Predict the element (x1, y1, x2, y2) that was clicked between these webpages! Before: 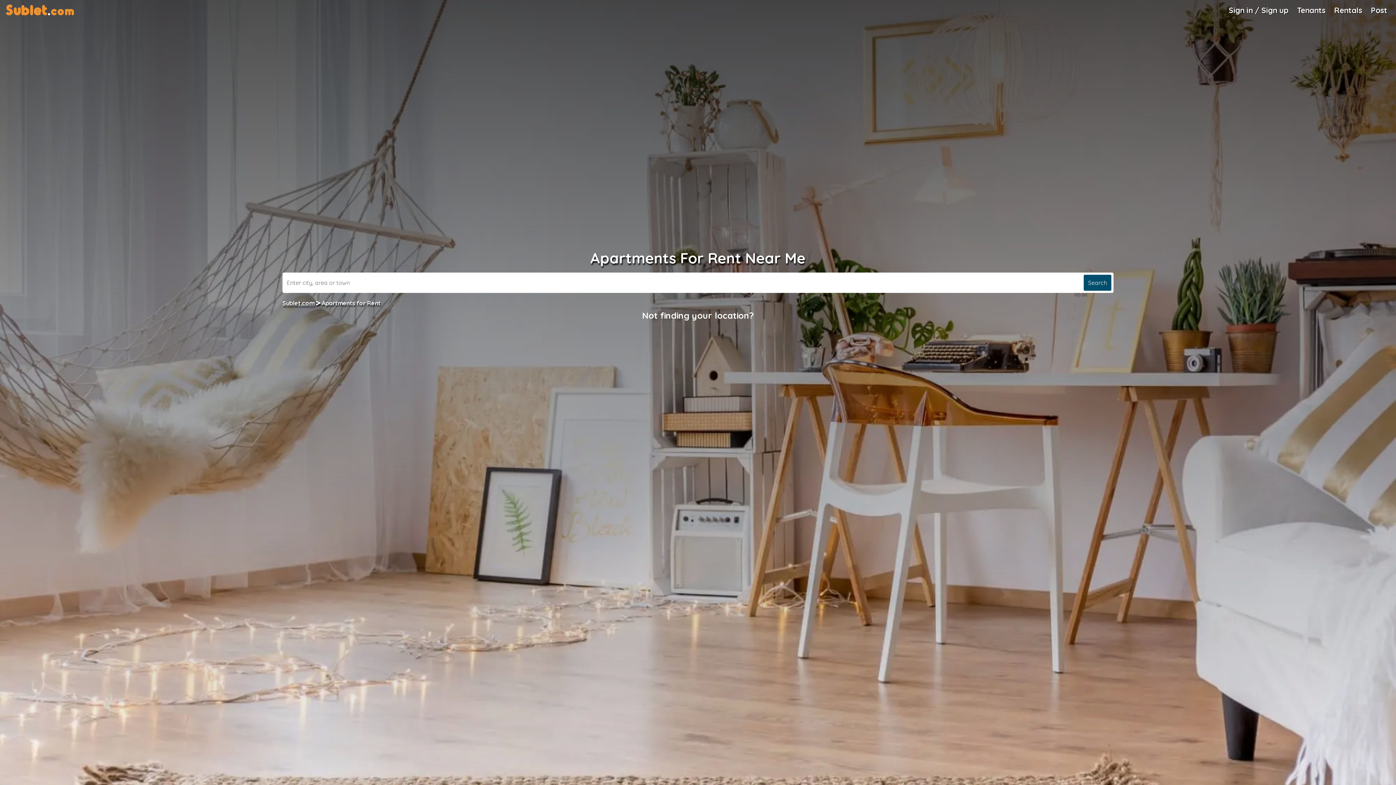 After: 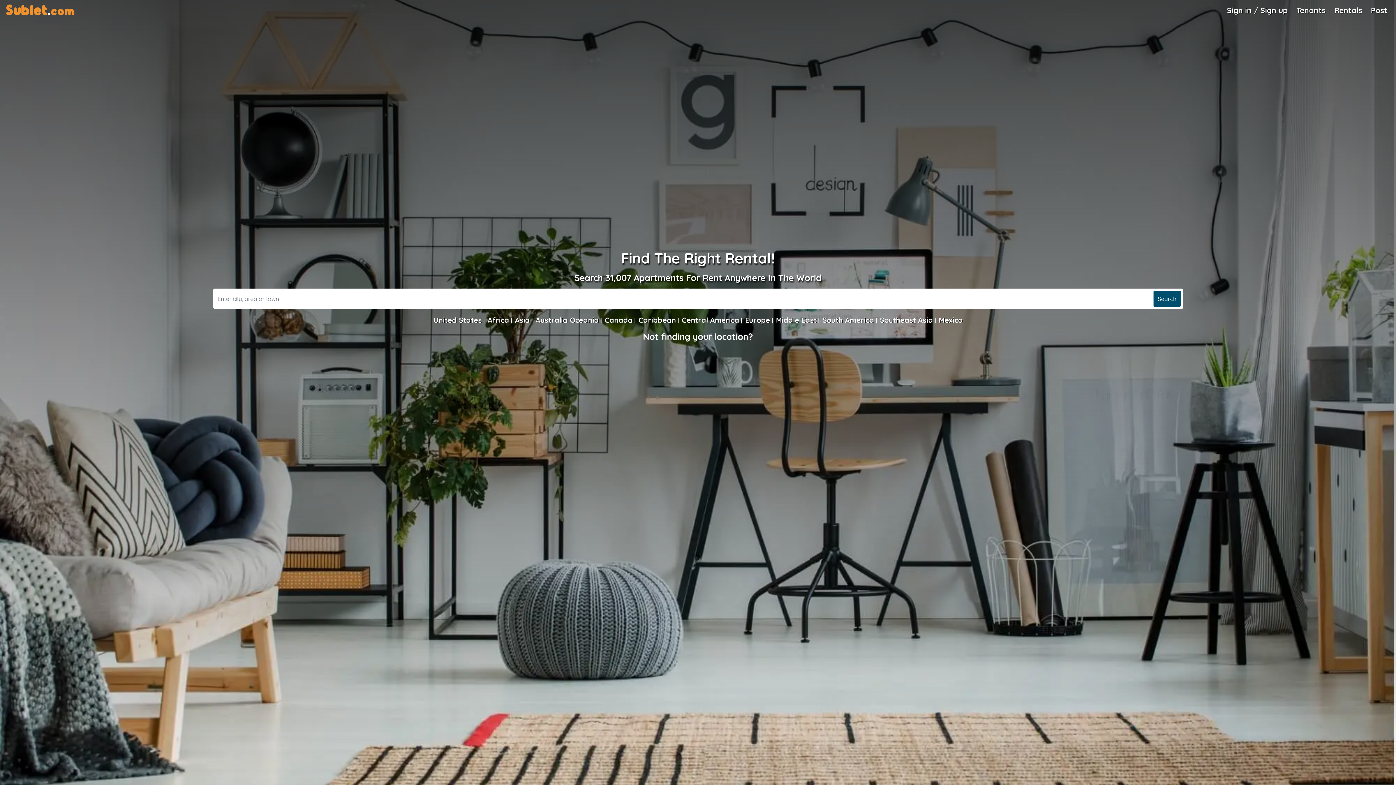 Action: label: Rentals bbox: (1331, 1, 1365, 18)